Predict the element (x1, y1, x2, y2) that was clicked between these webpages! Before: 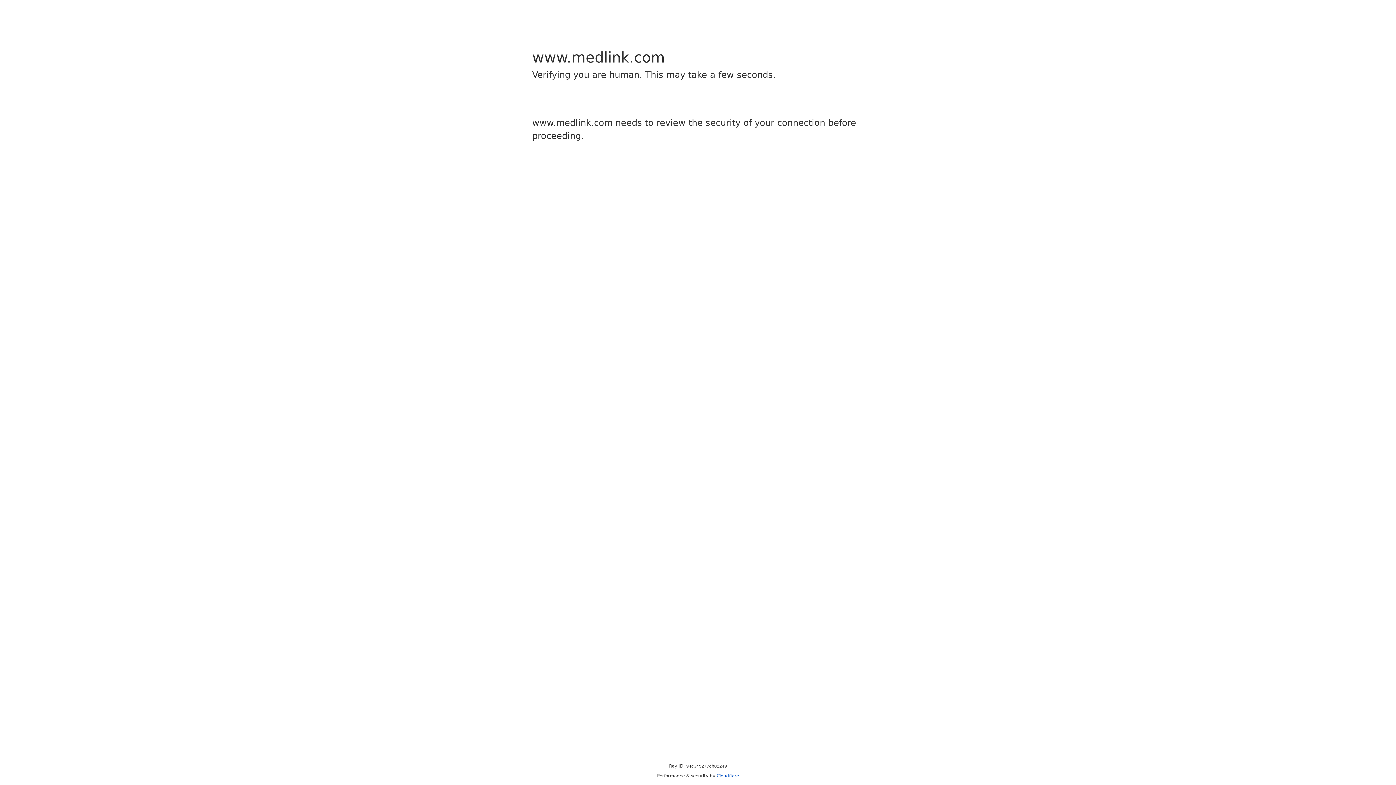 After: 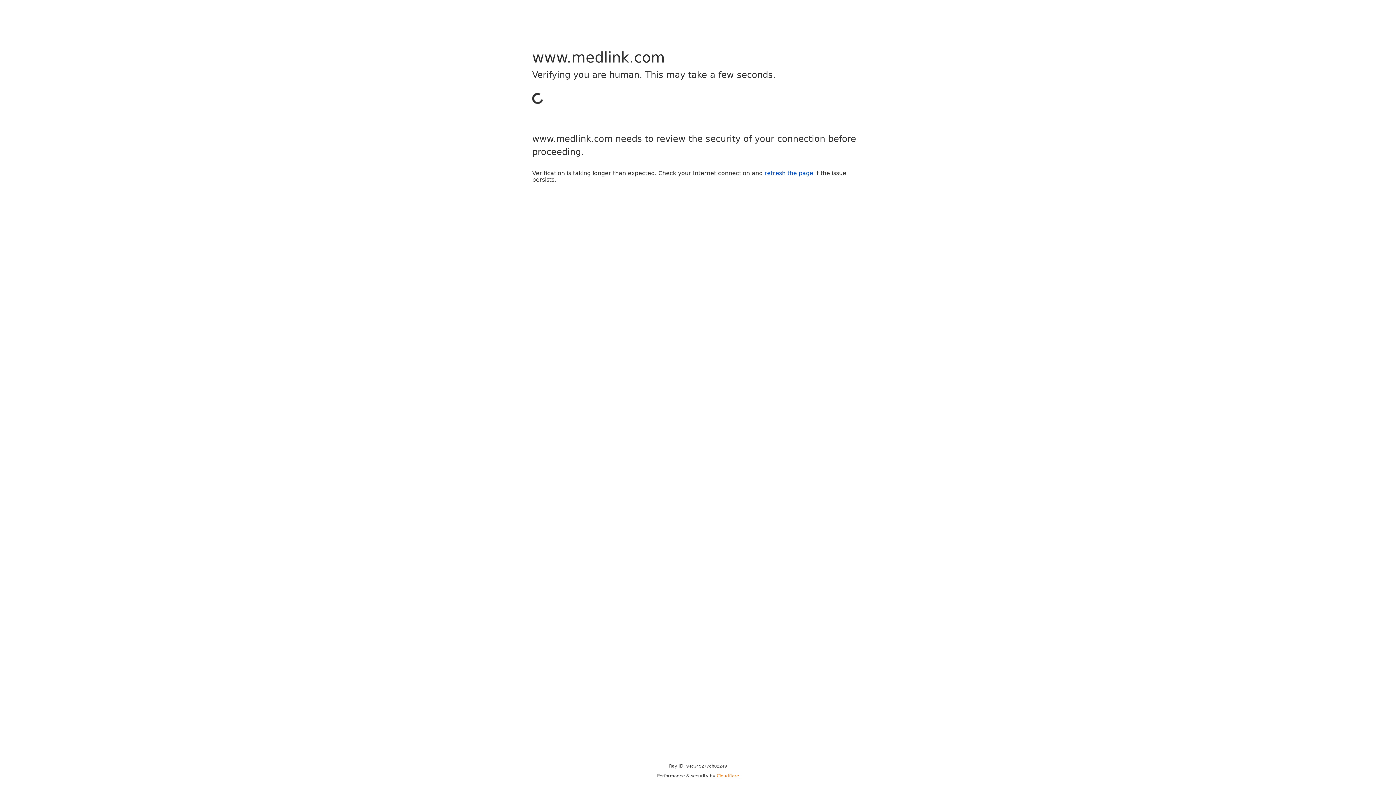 Action: bbox: (716, 773, 739, 778) label: Cloudflare